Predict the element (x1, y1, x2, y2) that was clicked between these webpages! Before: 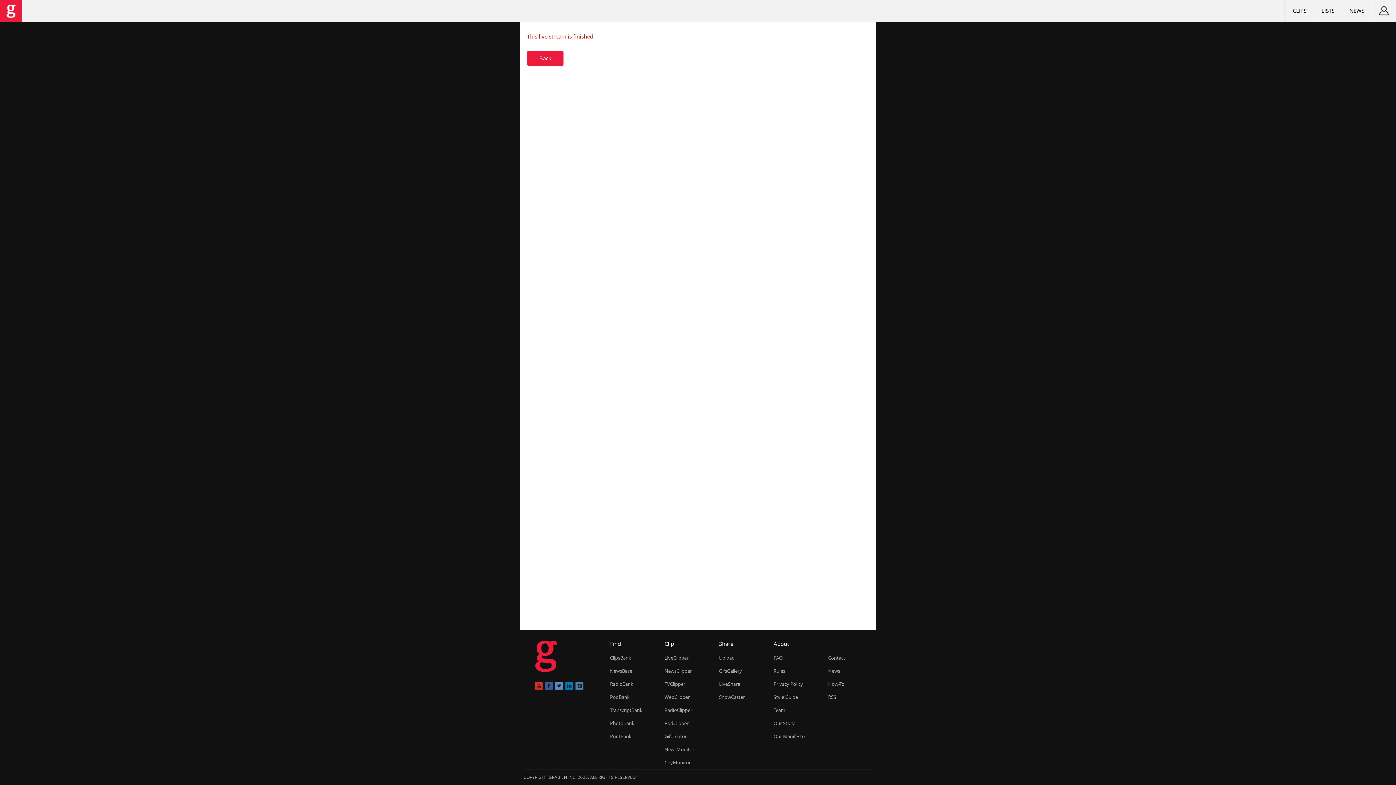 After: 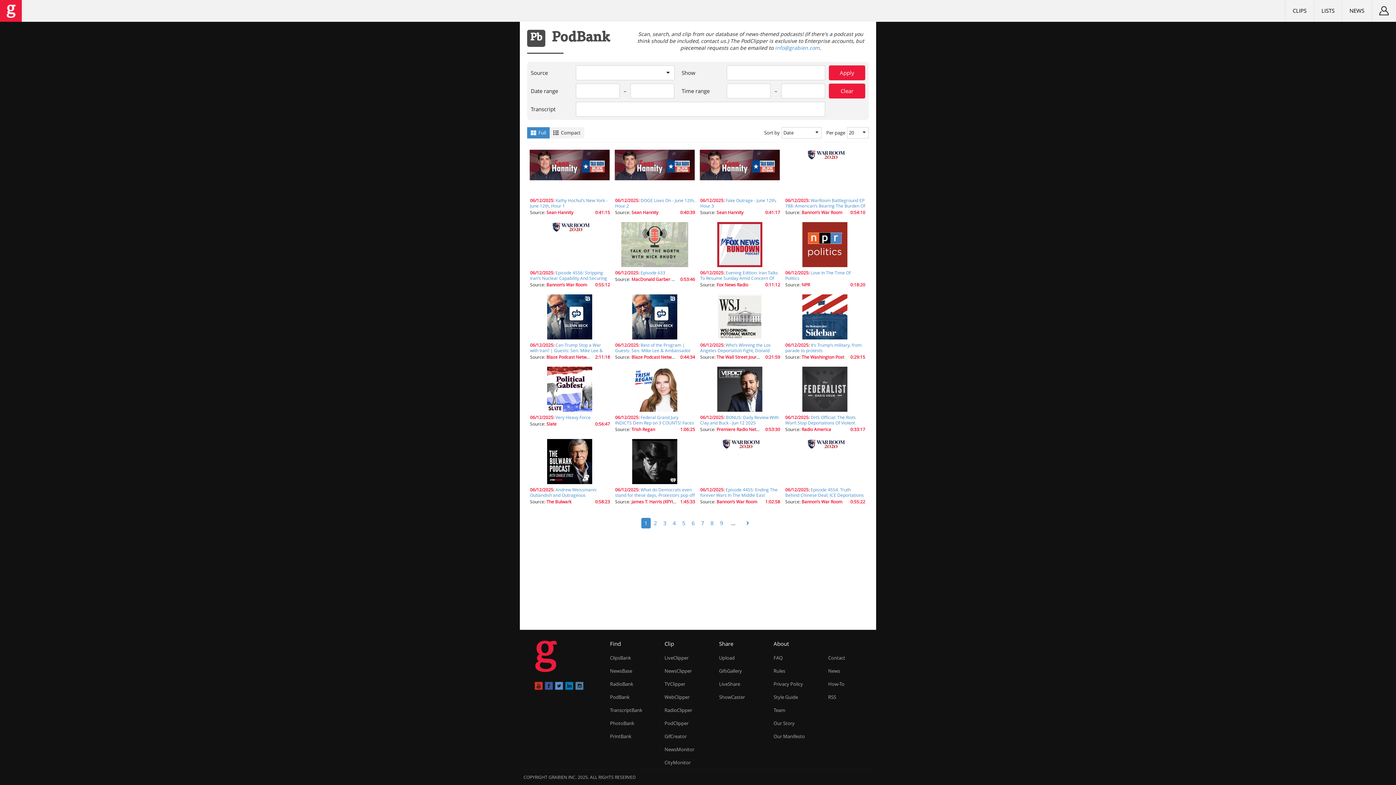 Action: bbox: (610, 694, 629, 700) label: PodBank